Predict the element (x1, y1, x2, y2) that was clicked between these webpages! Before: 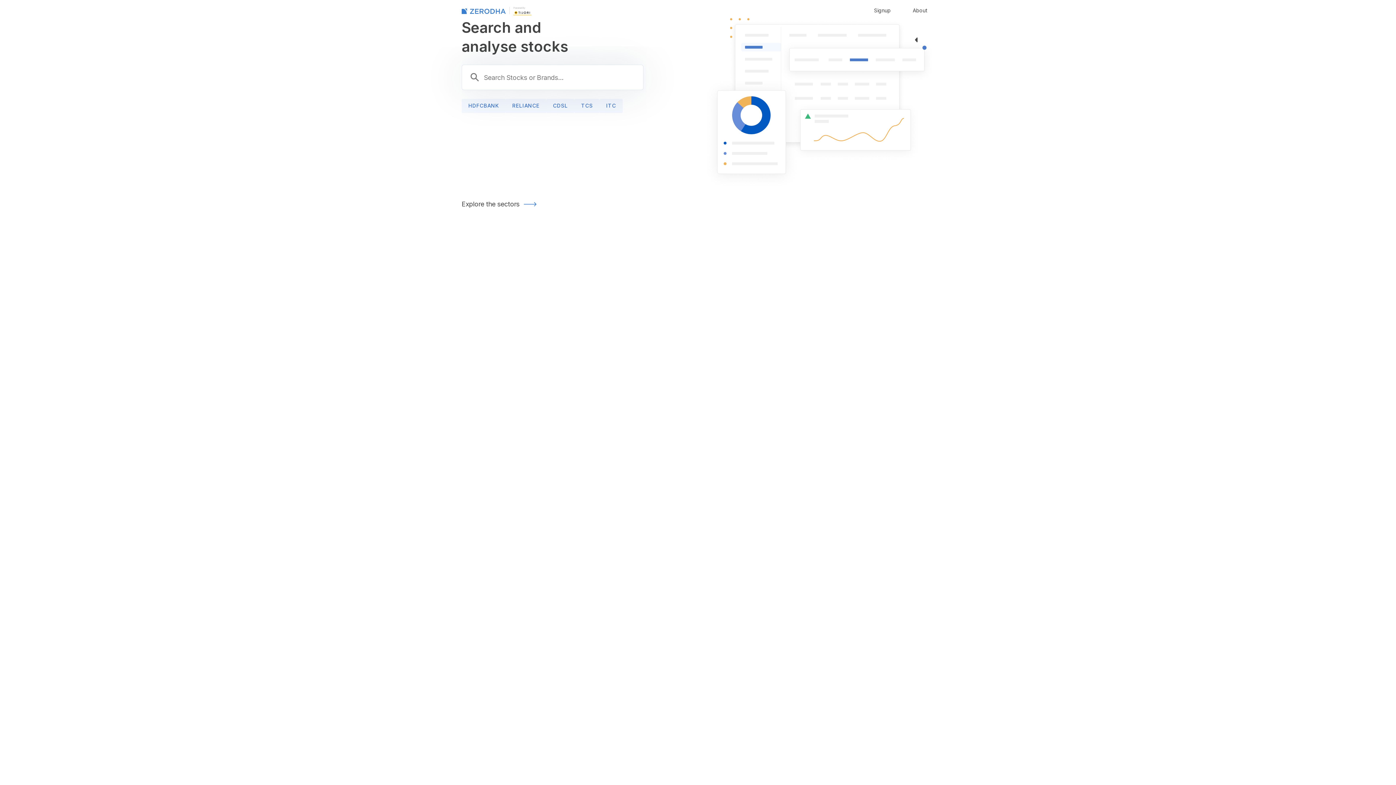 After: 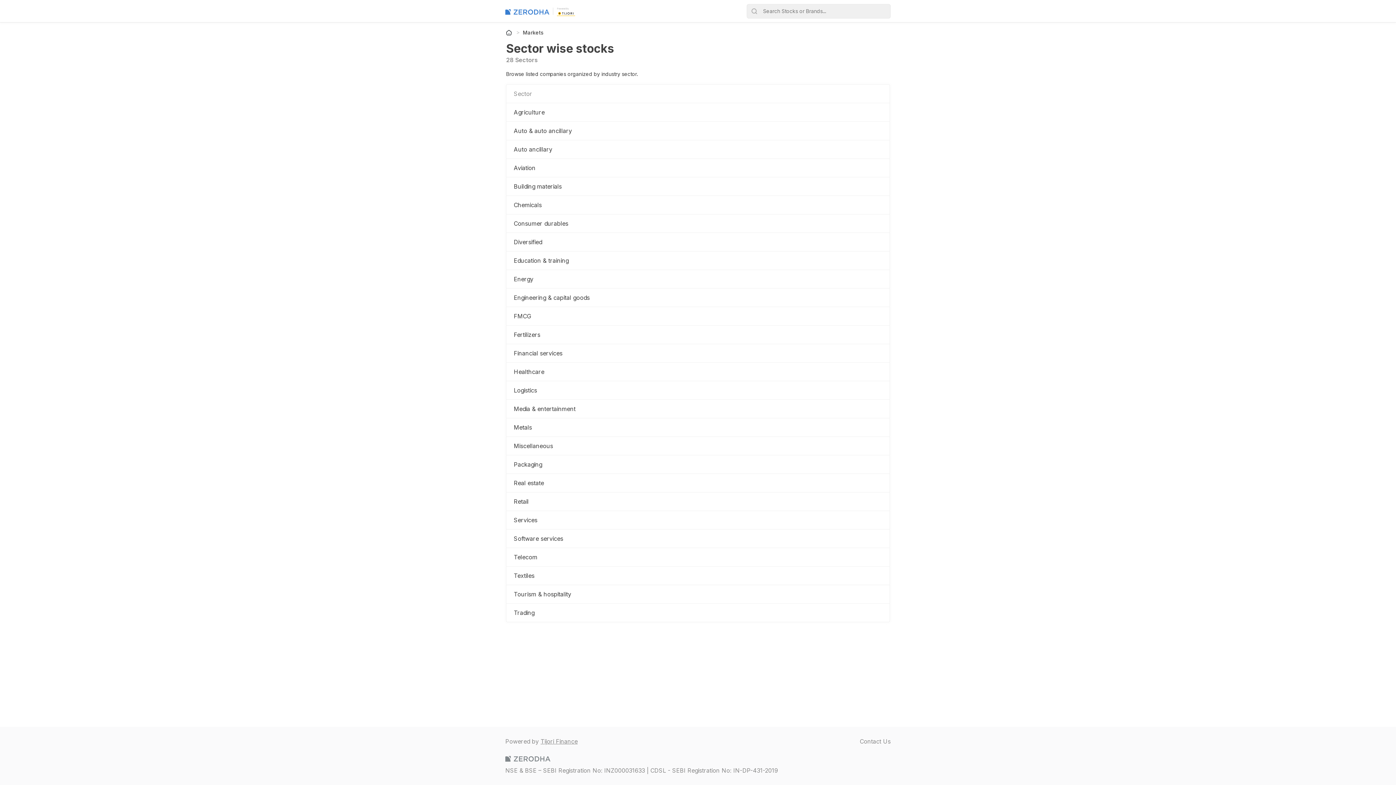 Action: bbox: (461, 201, 536, 207) label: Explore the sectors